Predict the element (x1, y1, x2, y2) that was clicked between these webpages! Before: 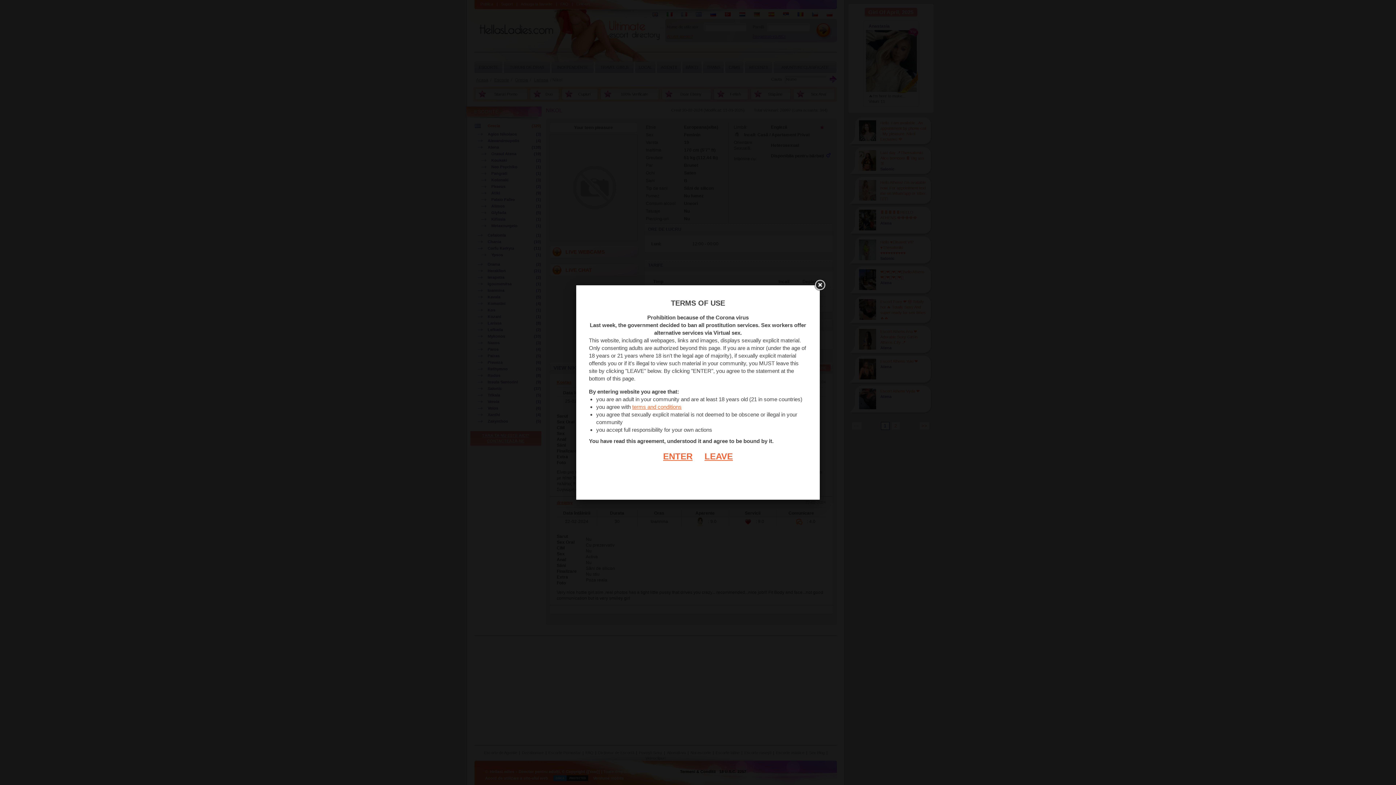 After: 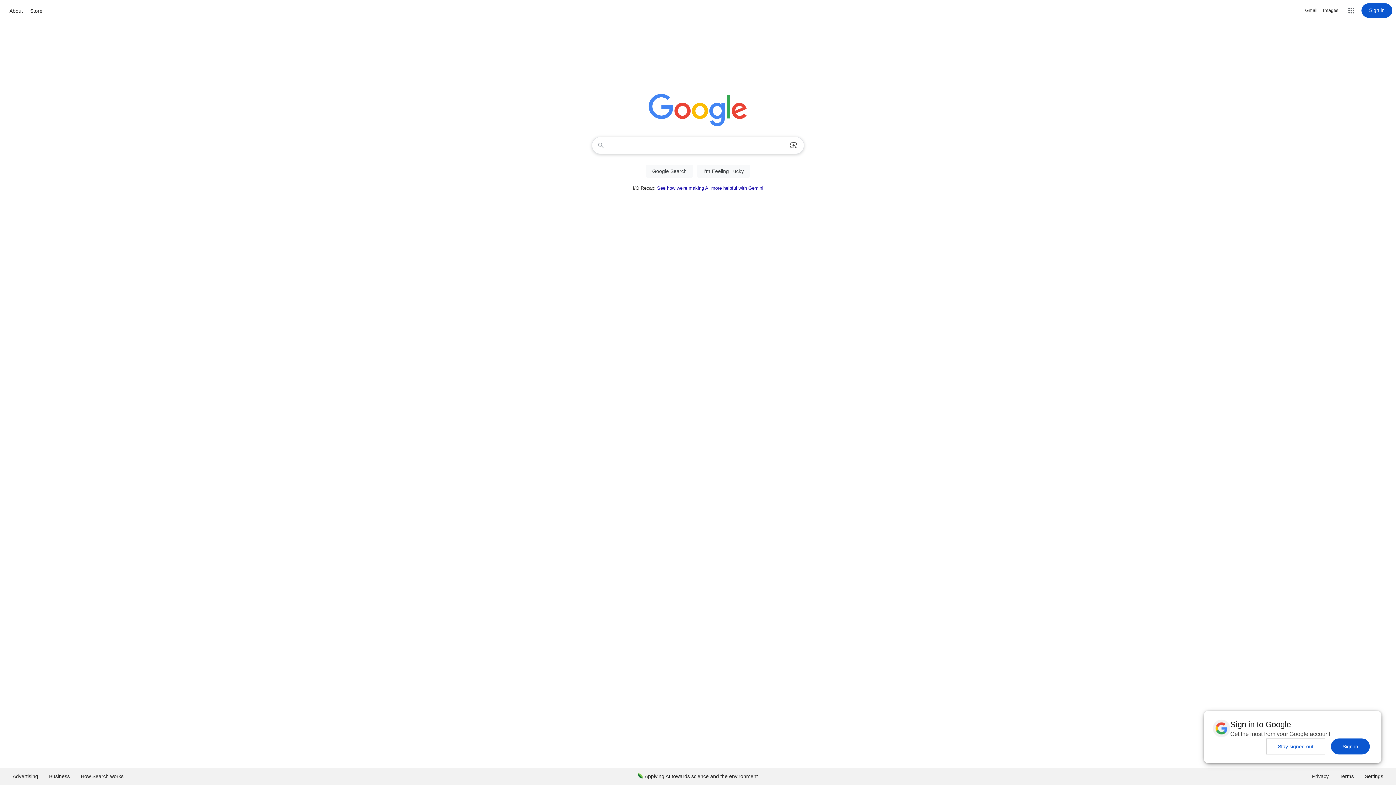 Action: bbox: (693, 451, 733, 461) label: LEAVE